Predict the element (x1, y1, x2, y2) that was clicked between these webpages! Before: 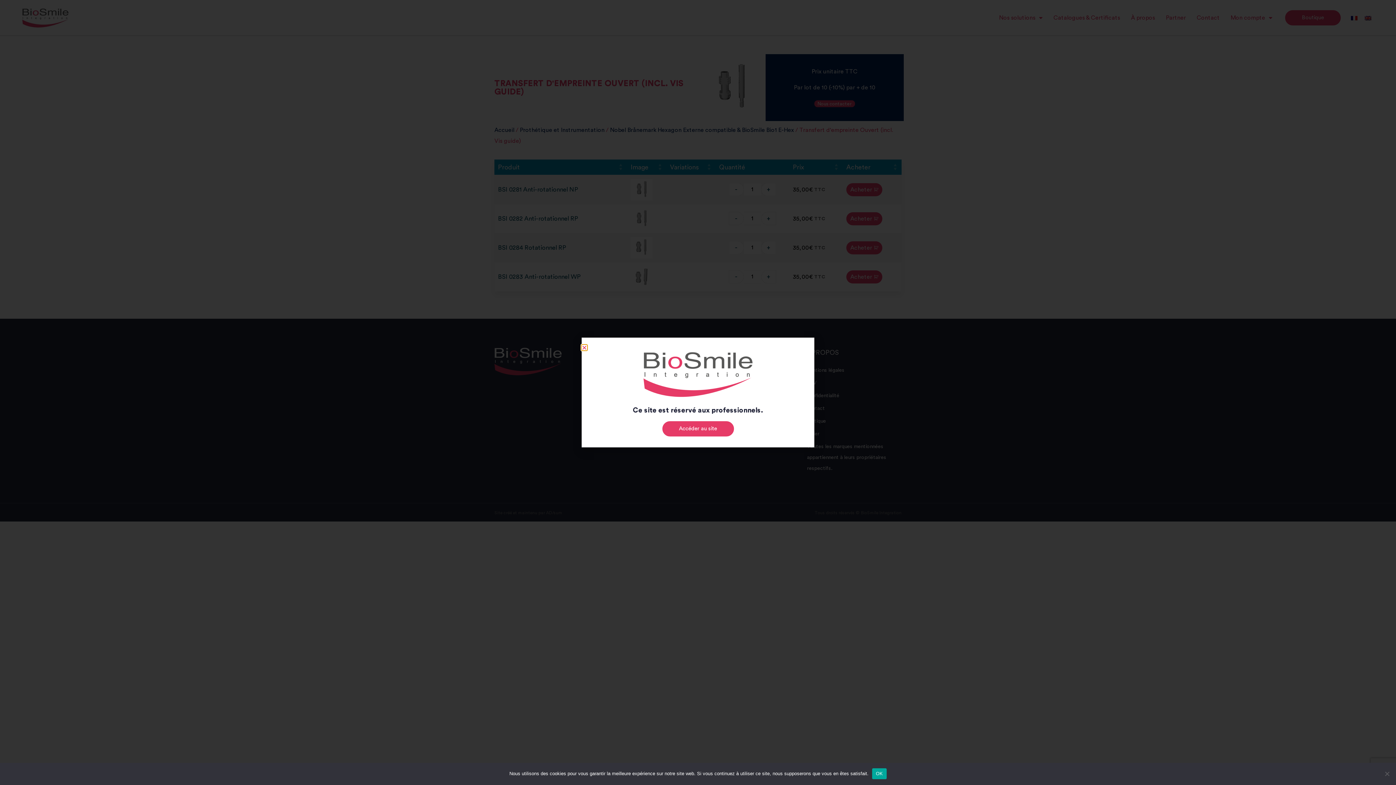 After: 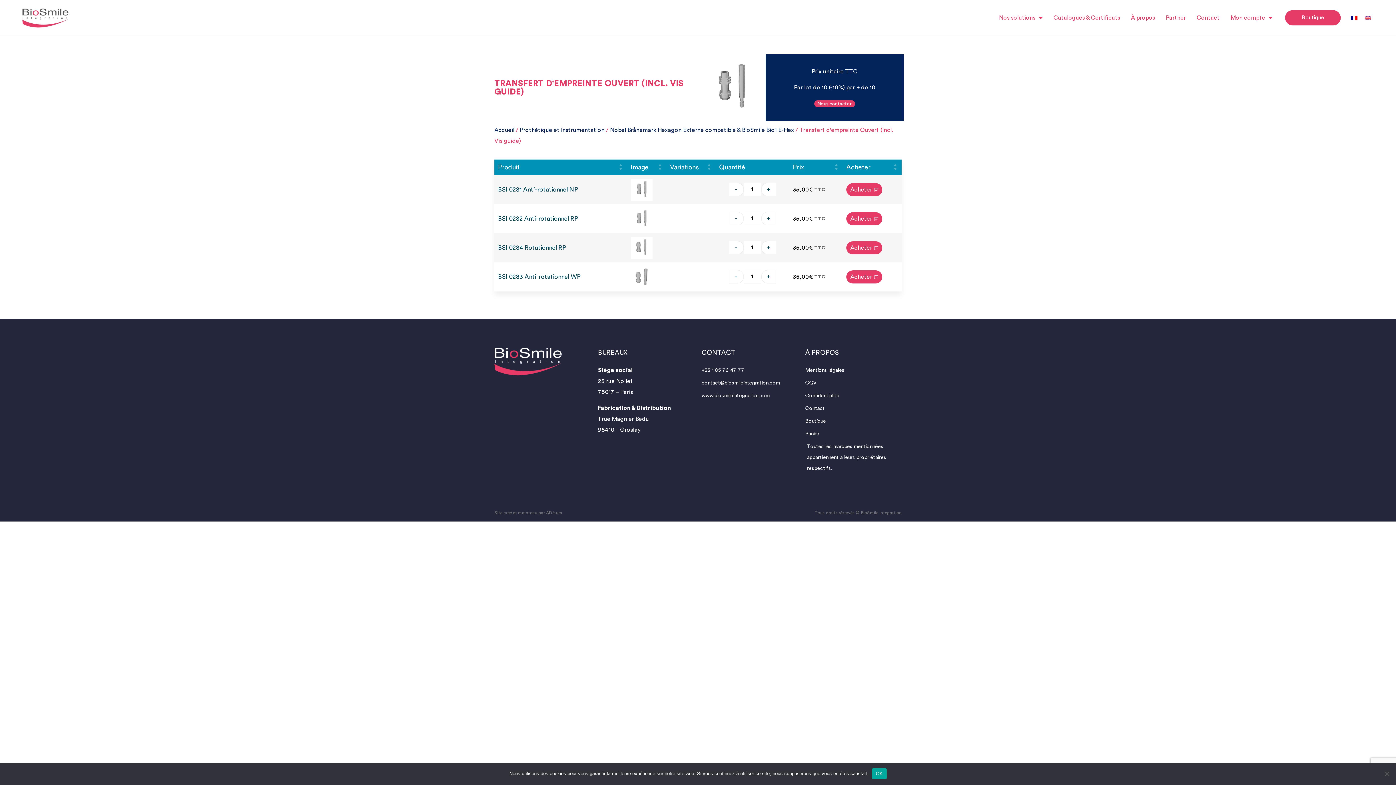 Action: bbox: (662, 421, 734, 436) label: Accéder au site